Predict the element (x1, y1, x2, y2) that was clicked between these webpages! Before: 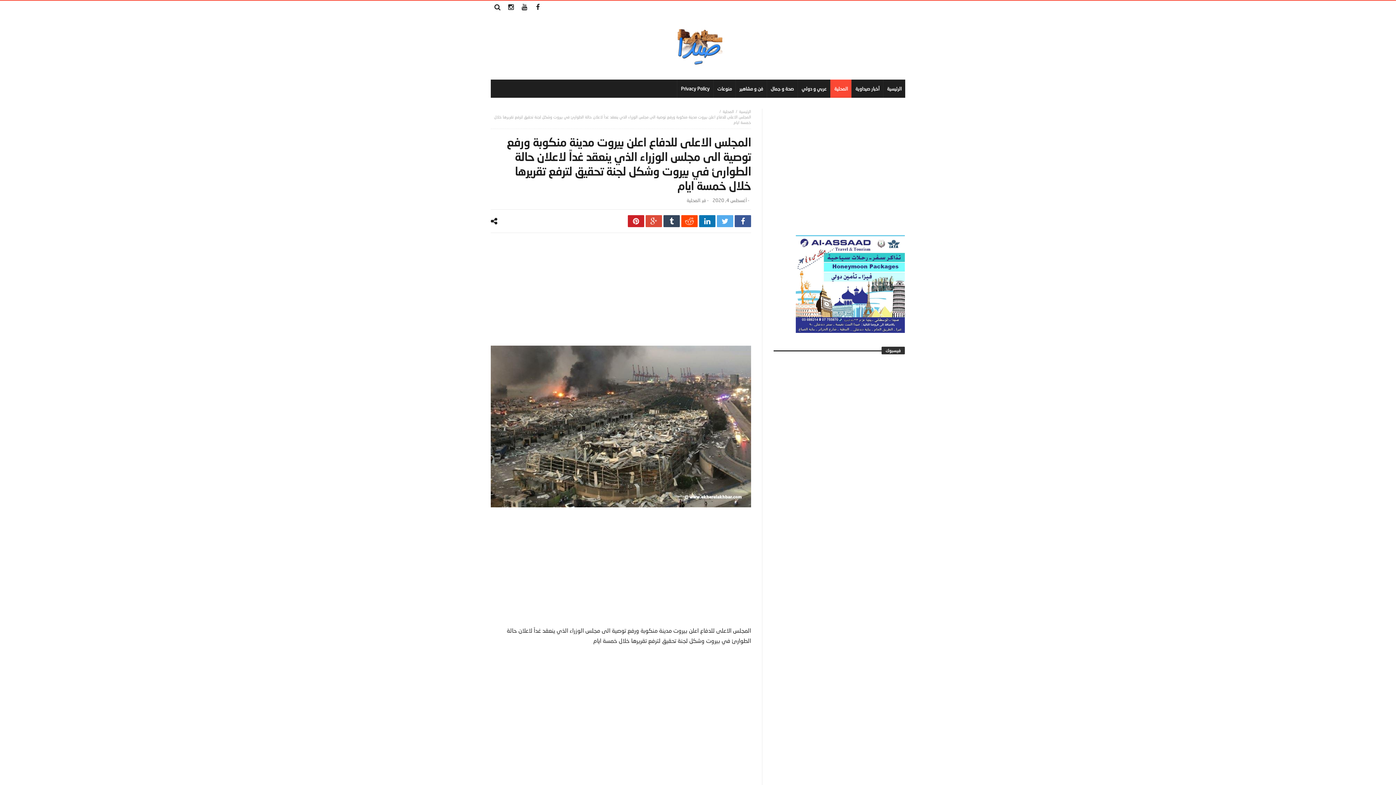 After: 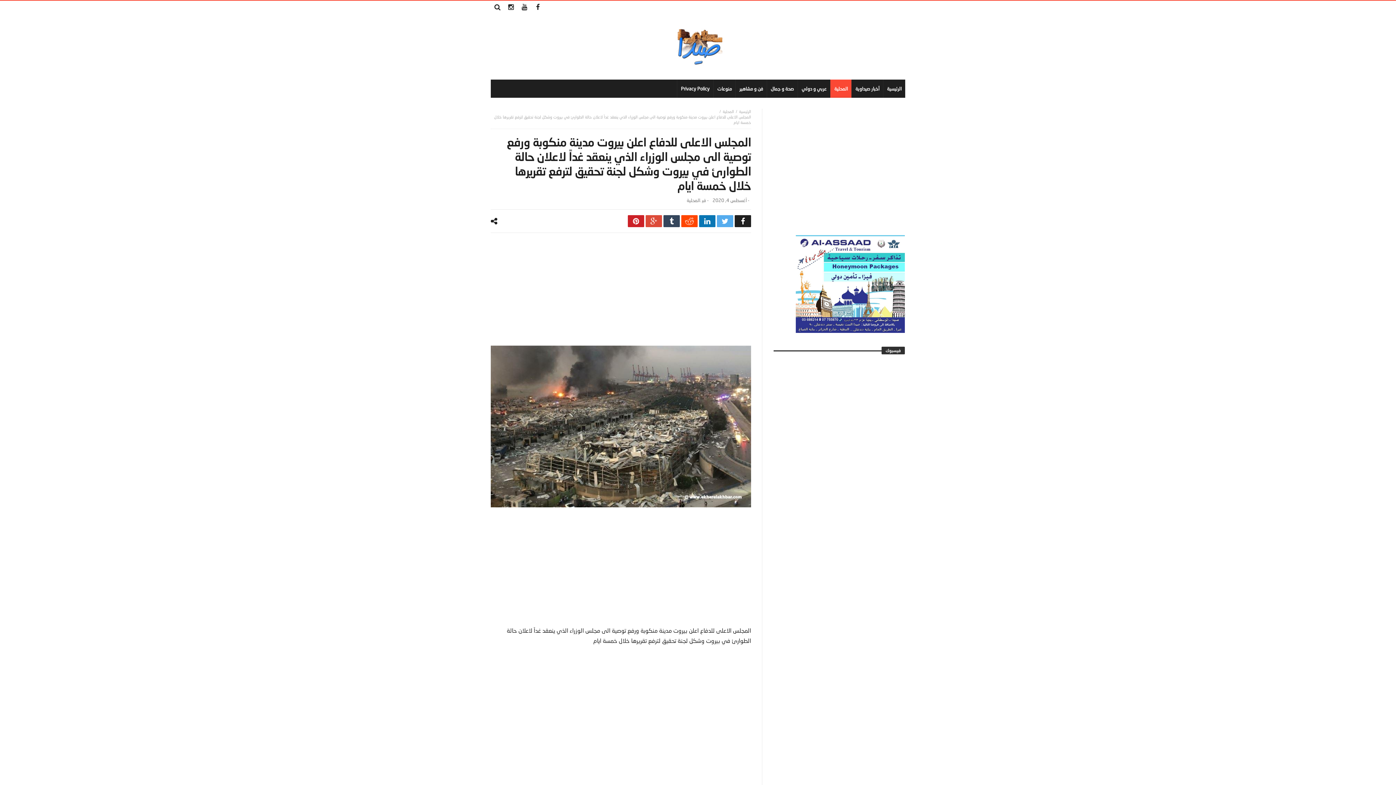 Action: bbox: (734, 215, 751, 227)